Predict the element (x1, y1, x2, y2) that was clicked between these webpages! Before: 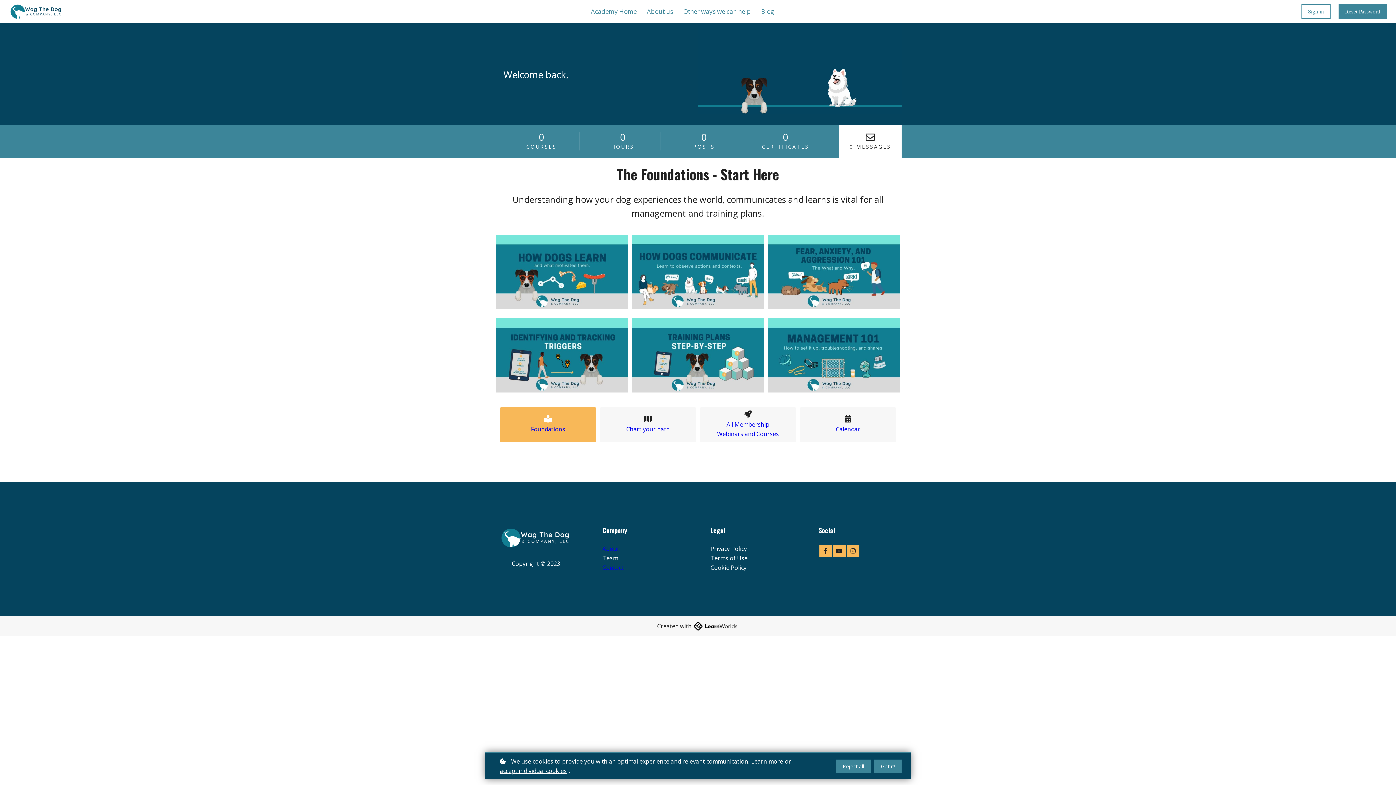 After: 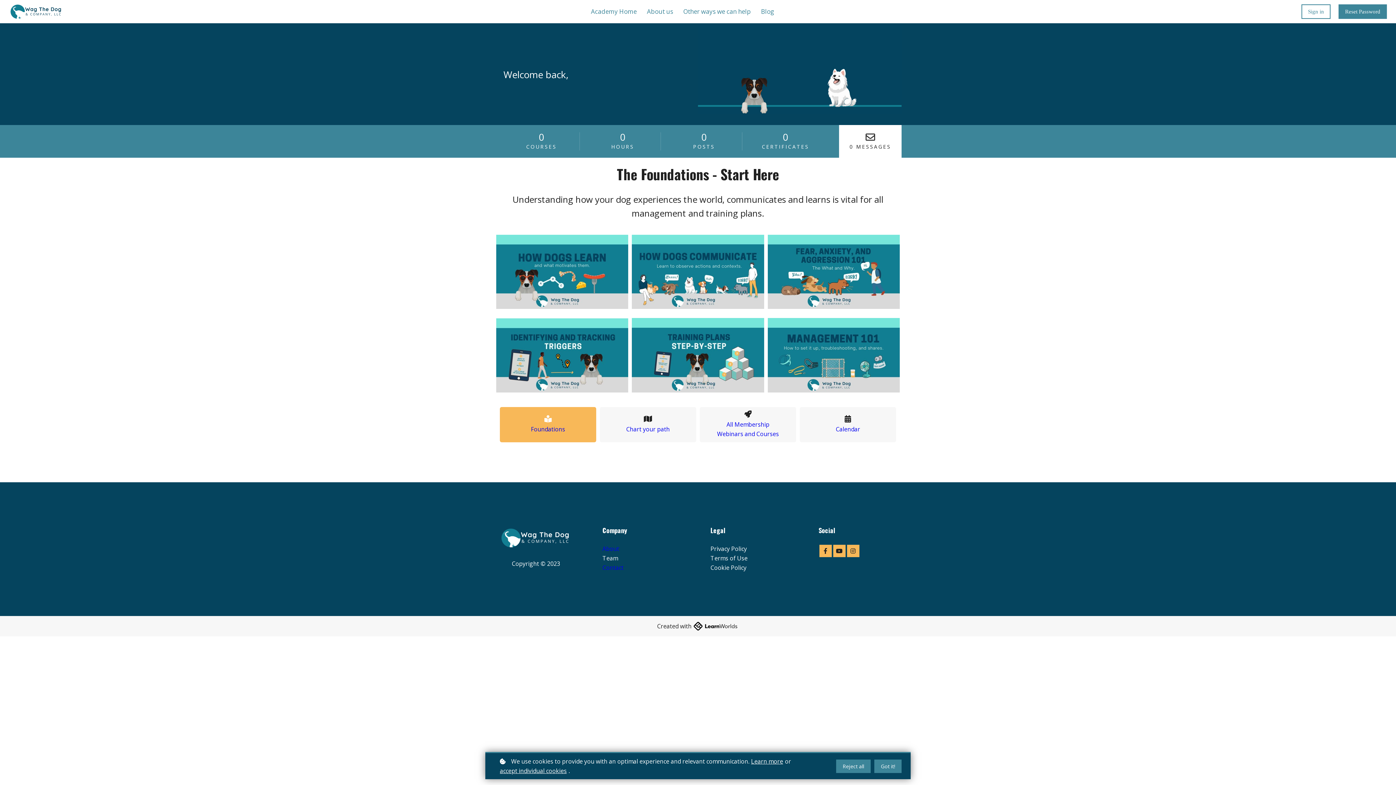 Action: bbox: (833, 544, 845, 557)